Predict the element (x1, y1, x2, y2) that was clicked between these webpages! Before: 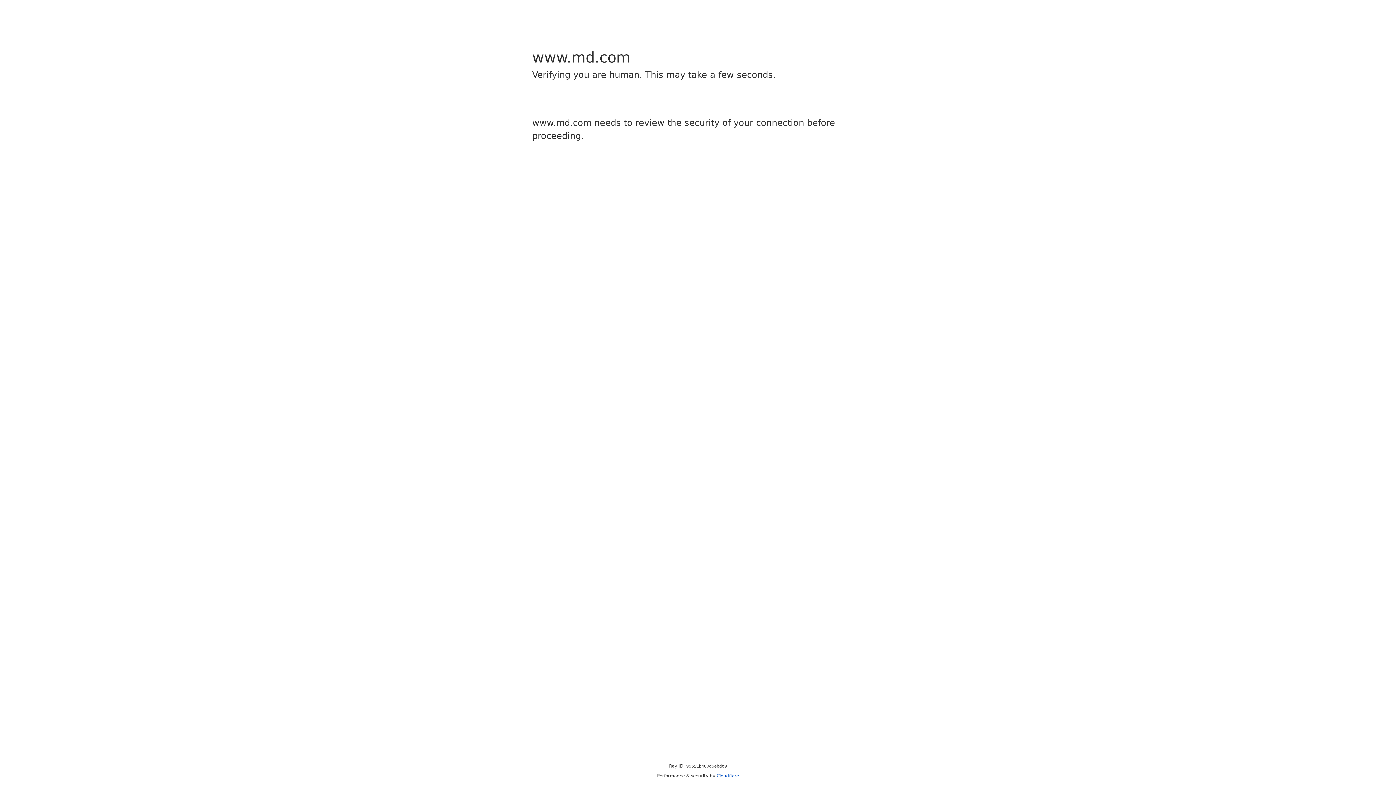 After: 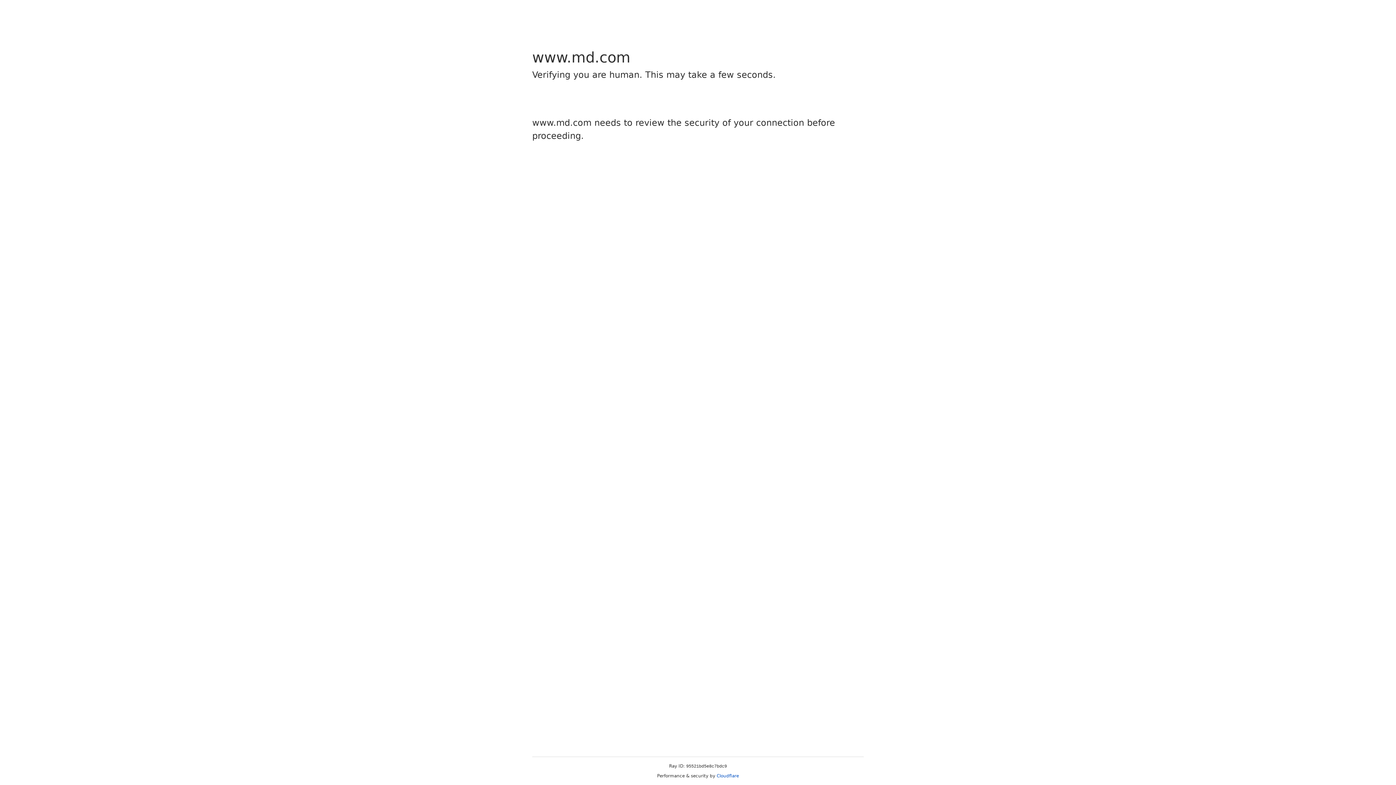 Action: bbox: (716, 773, 739, 778) label: Cloudflare